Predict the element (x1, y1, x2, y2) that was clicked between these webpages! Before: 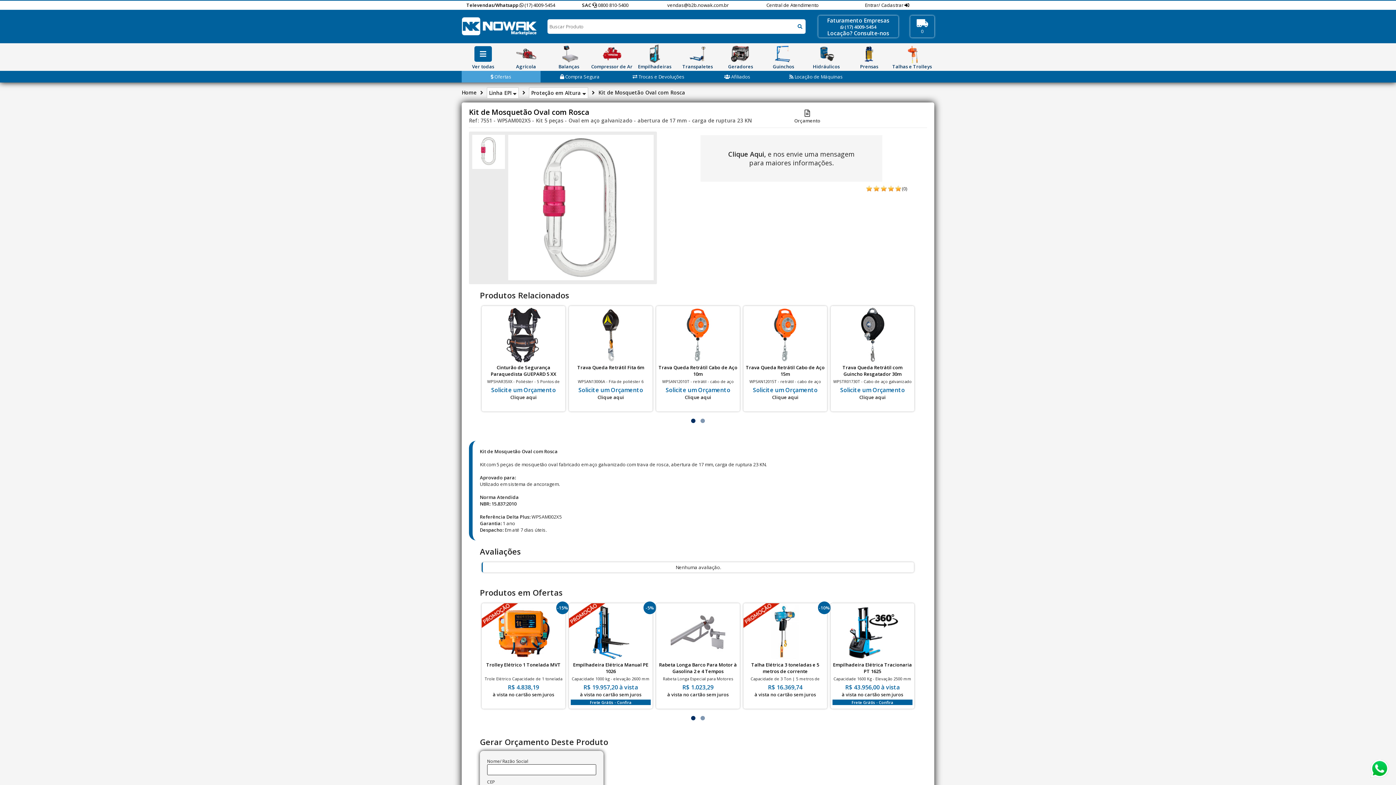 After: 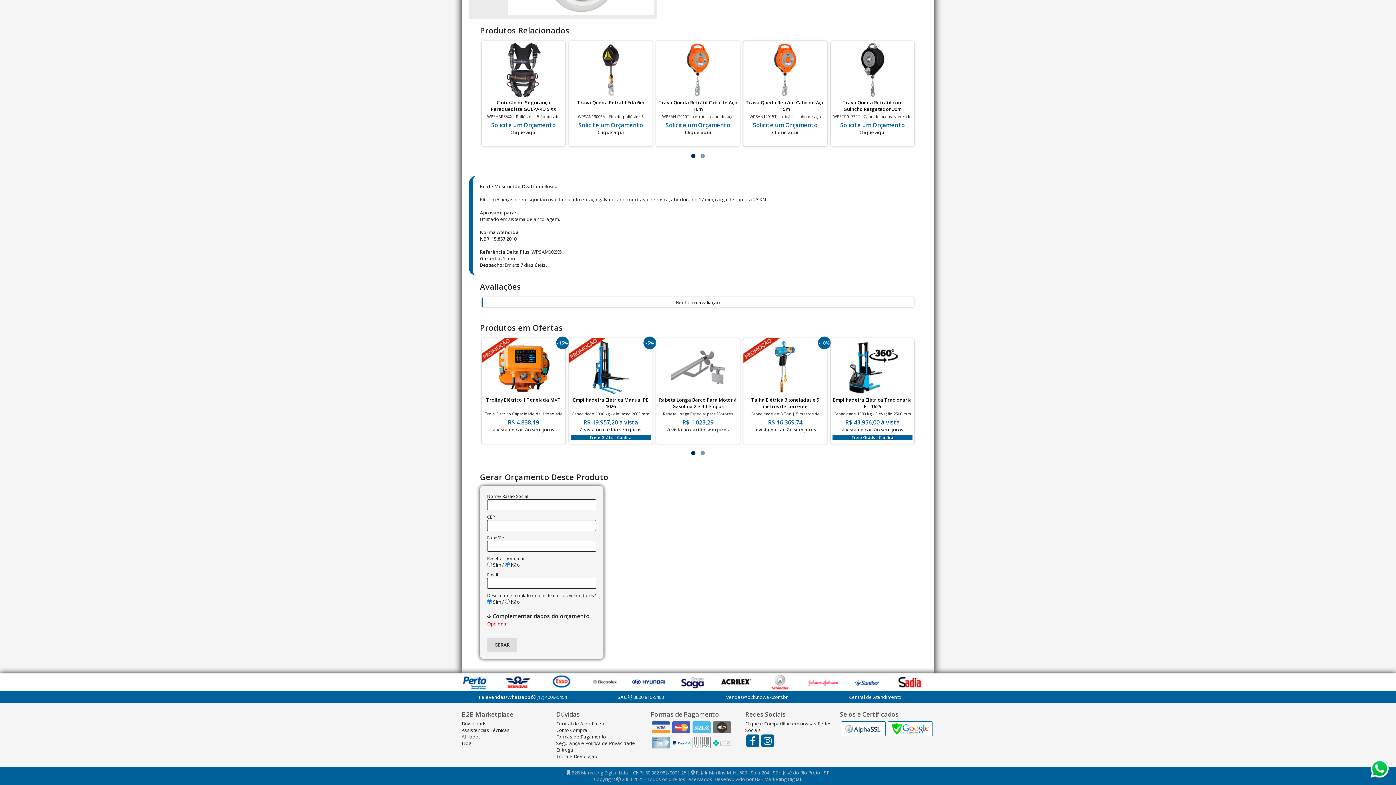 Action: bbox: (794, 110, 820, 124) label: 
Orçamento